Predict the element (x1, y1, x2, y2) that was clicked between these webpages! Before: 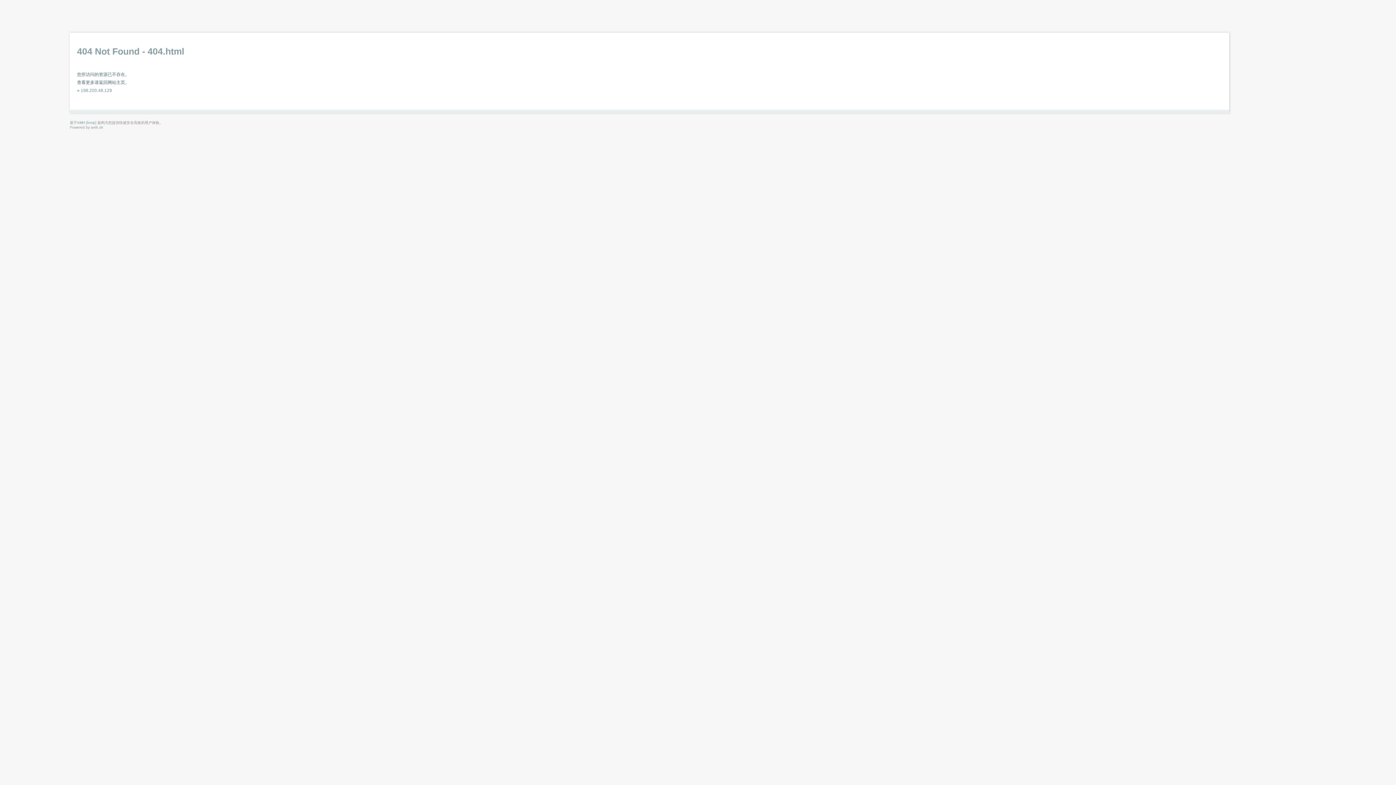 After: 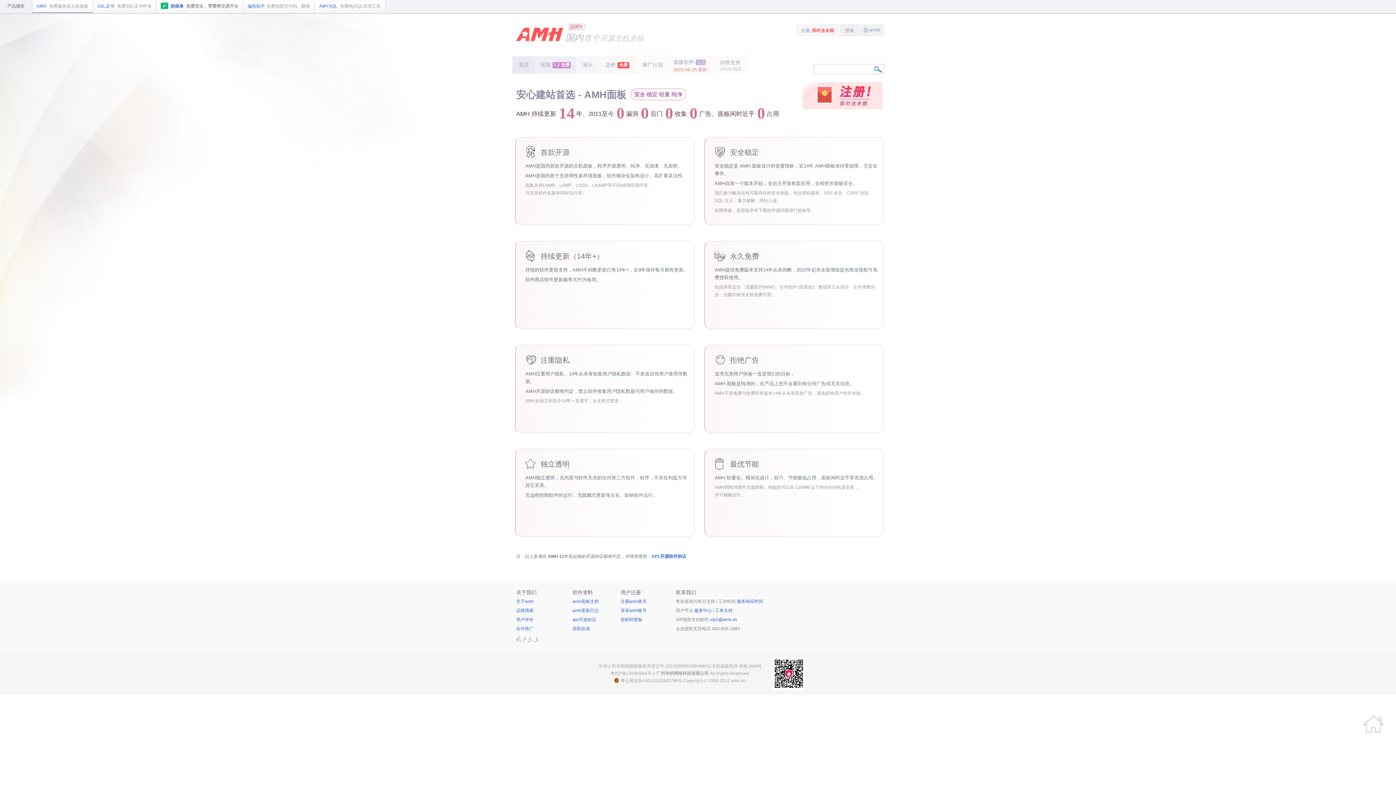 Action: label: lnmp bbox: (87, 120, 95, 124)